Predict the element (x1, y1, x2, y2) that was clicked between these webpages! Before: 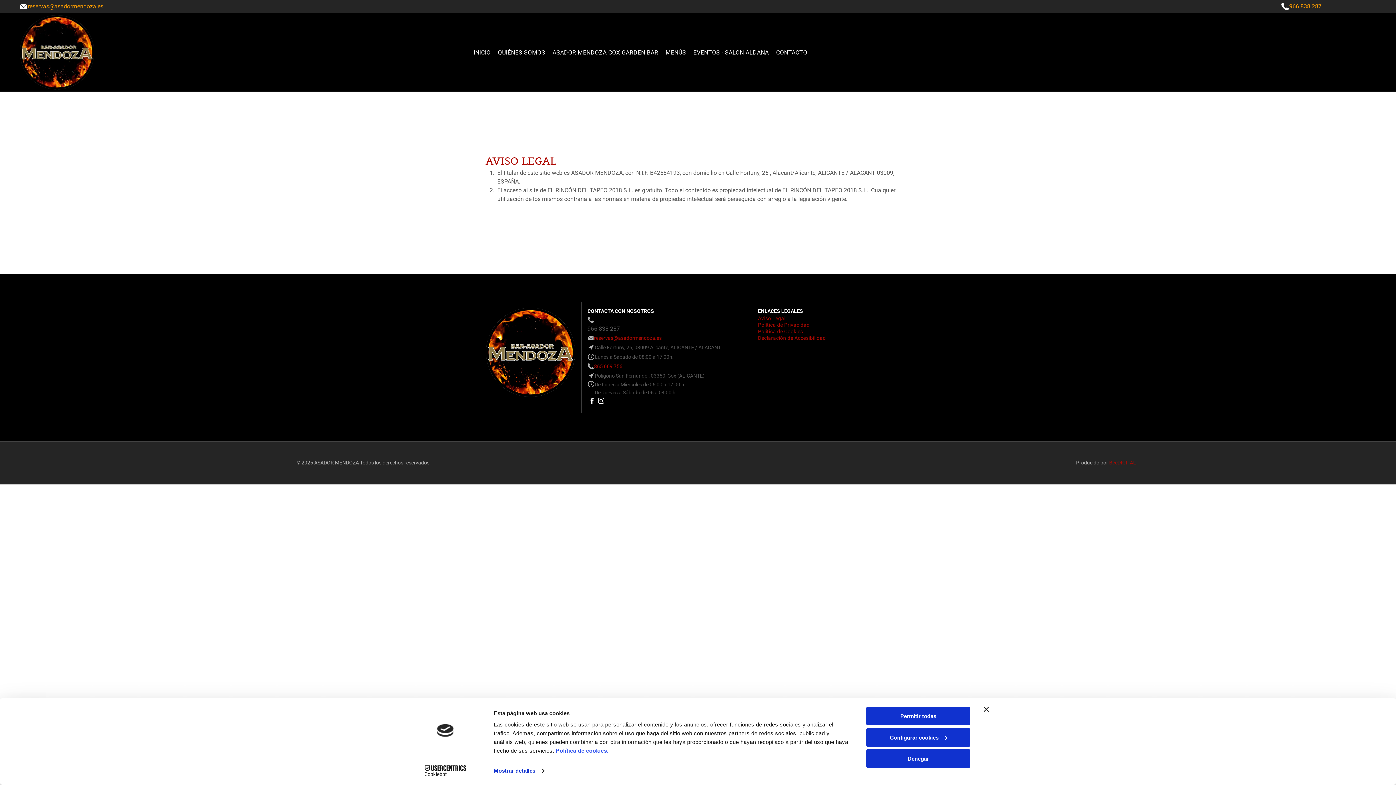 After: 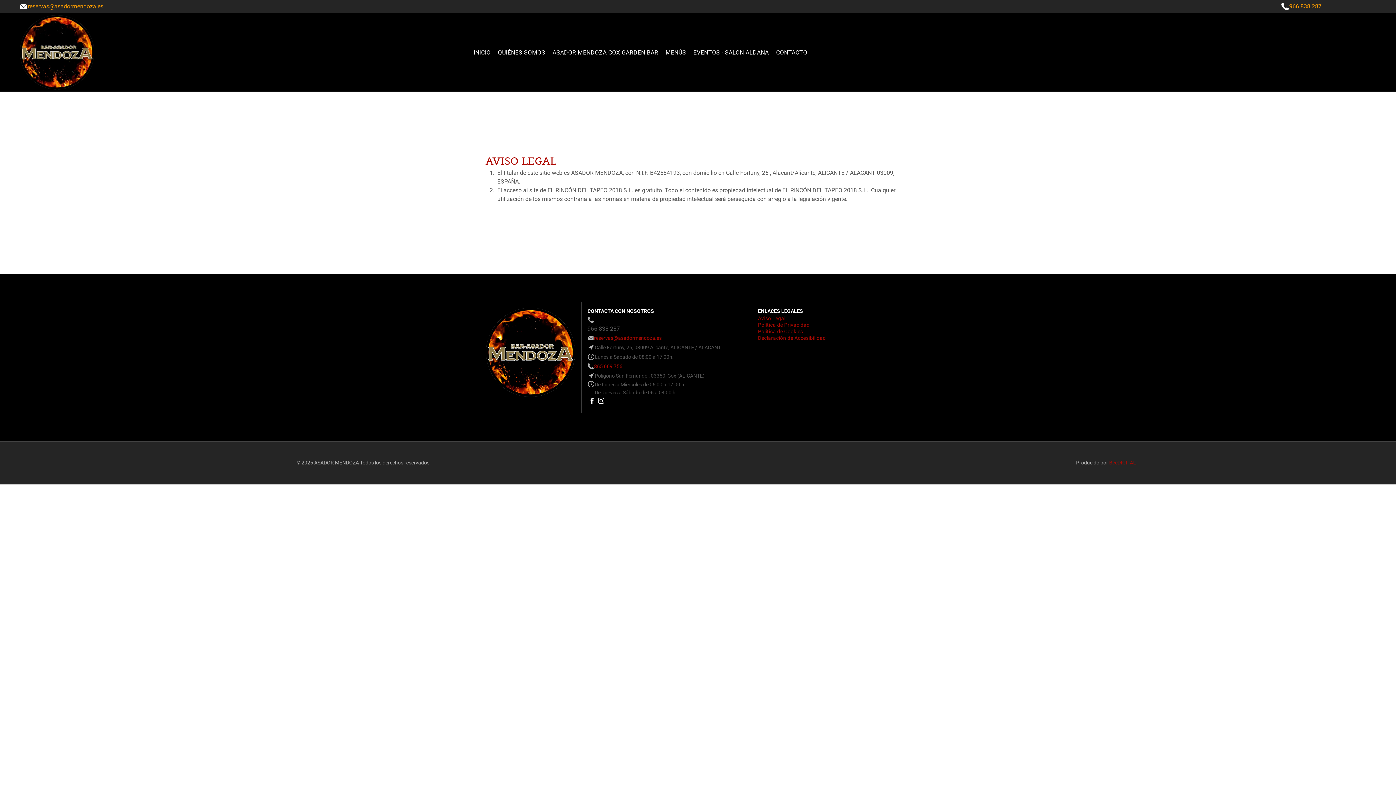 Action: label: Permitir todas bbox: (866, 707, 970, 725)